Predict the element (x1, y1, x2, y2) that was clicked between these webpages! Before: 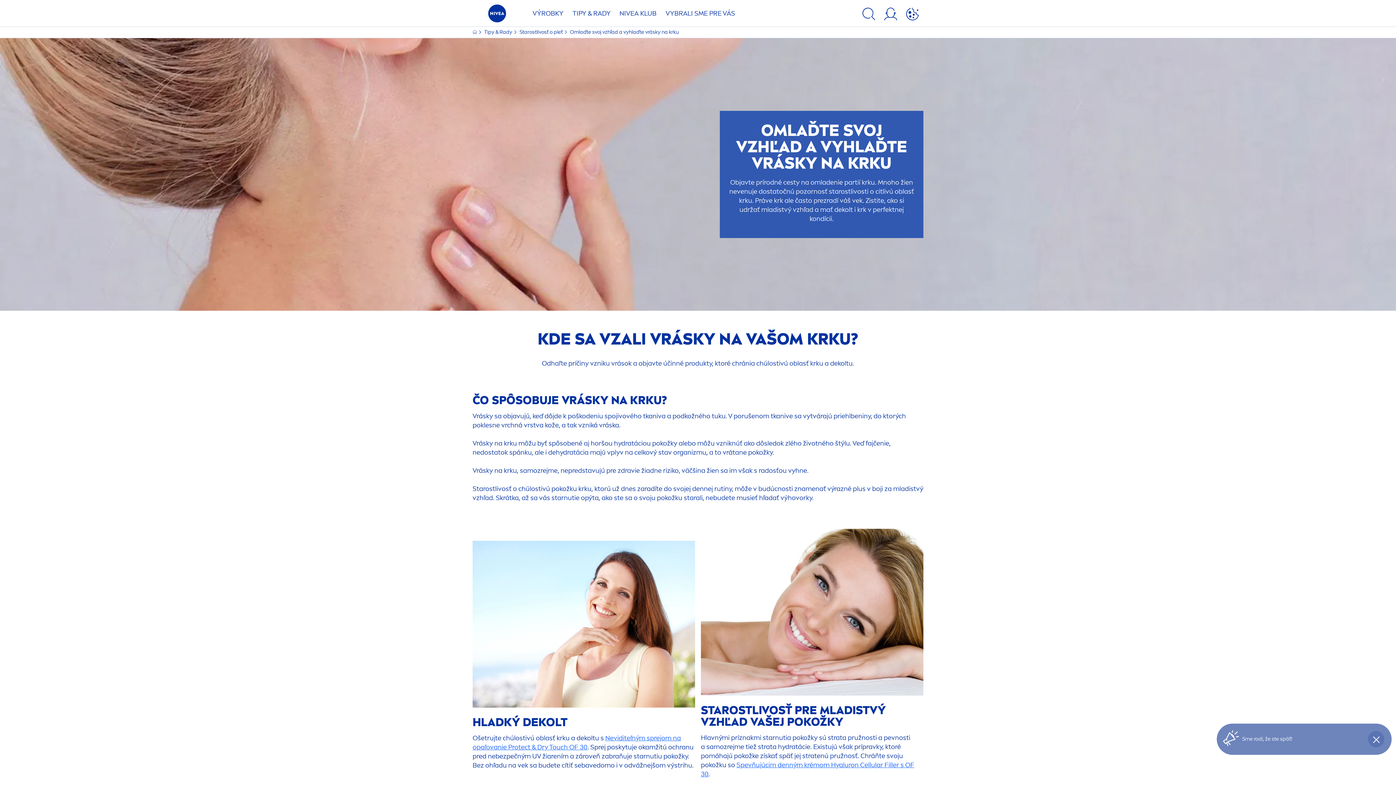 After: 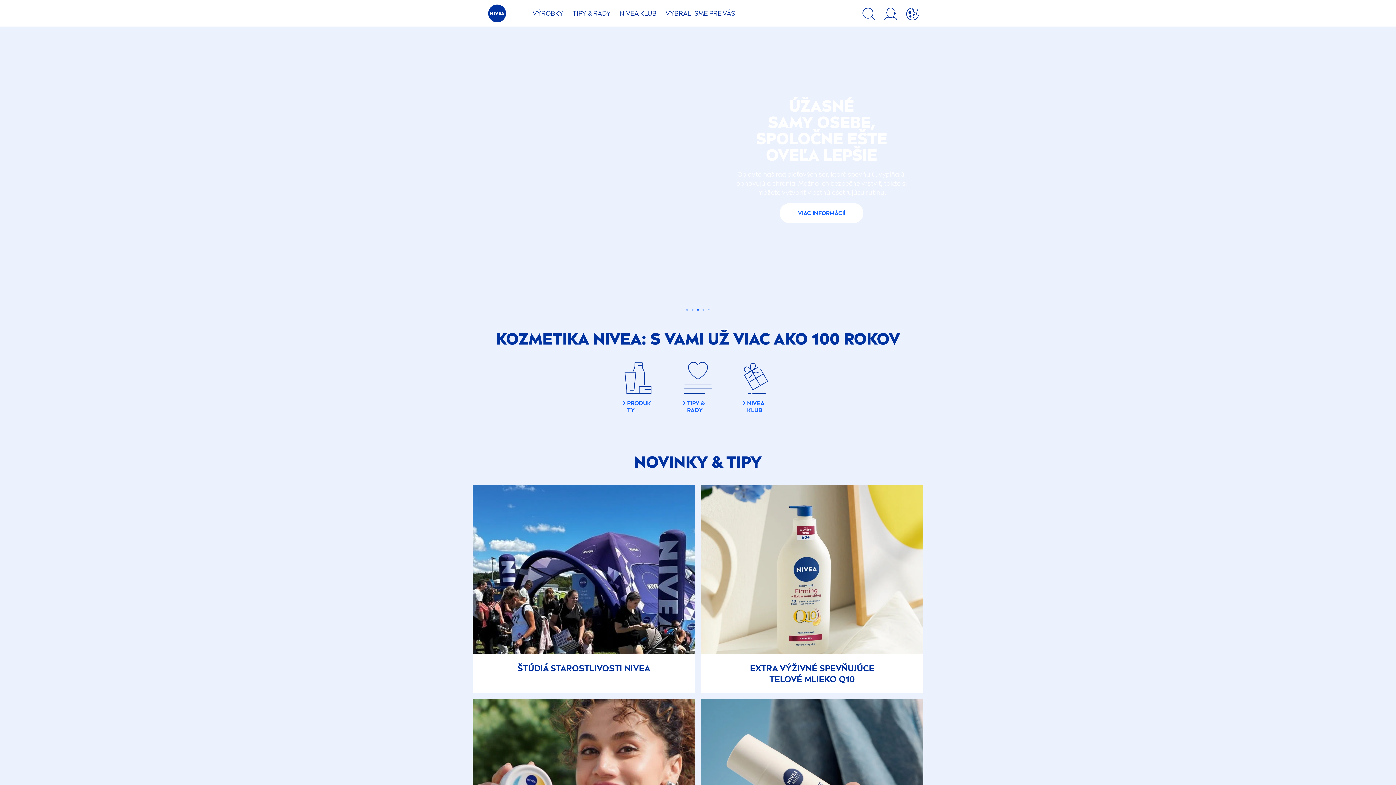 Action: bbox: (472, 29, 478, 35) label:  